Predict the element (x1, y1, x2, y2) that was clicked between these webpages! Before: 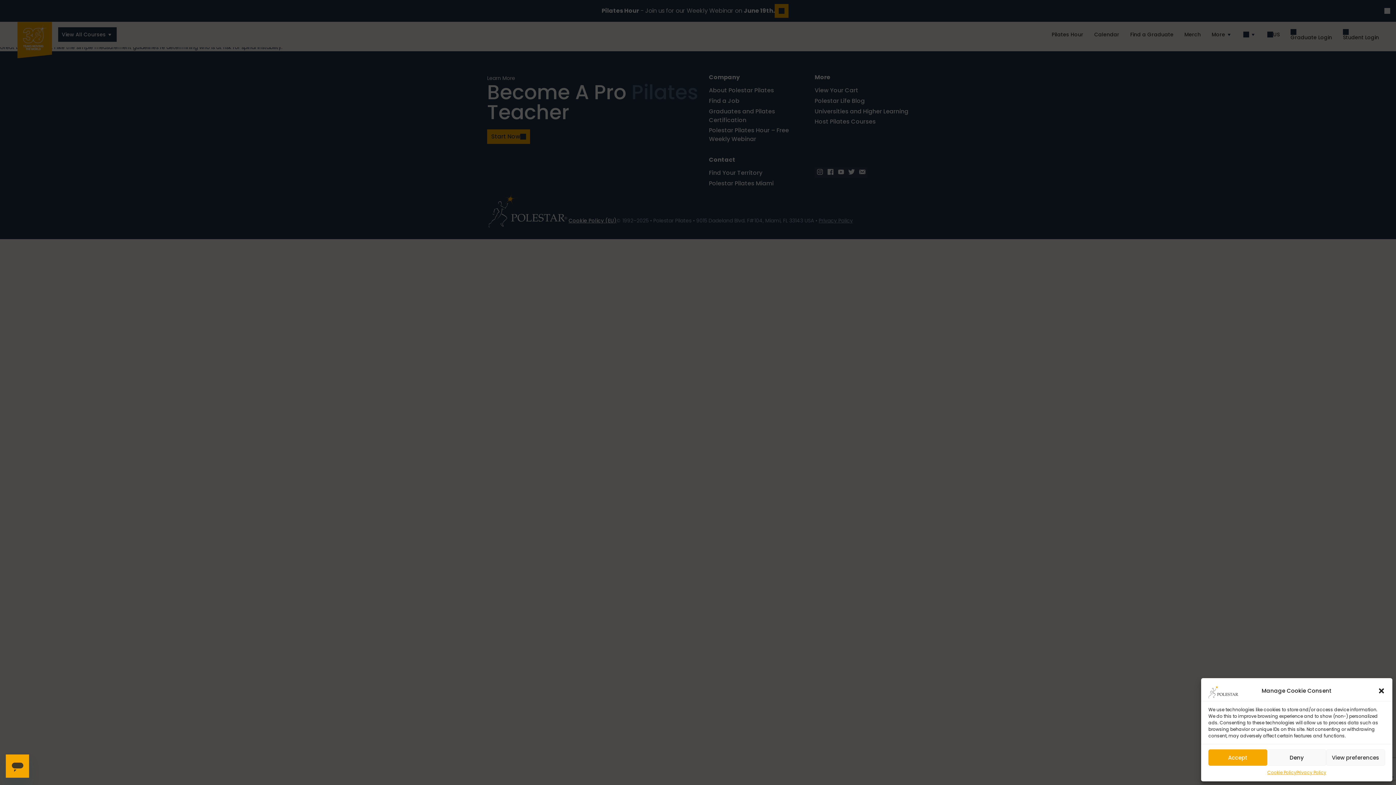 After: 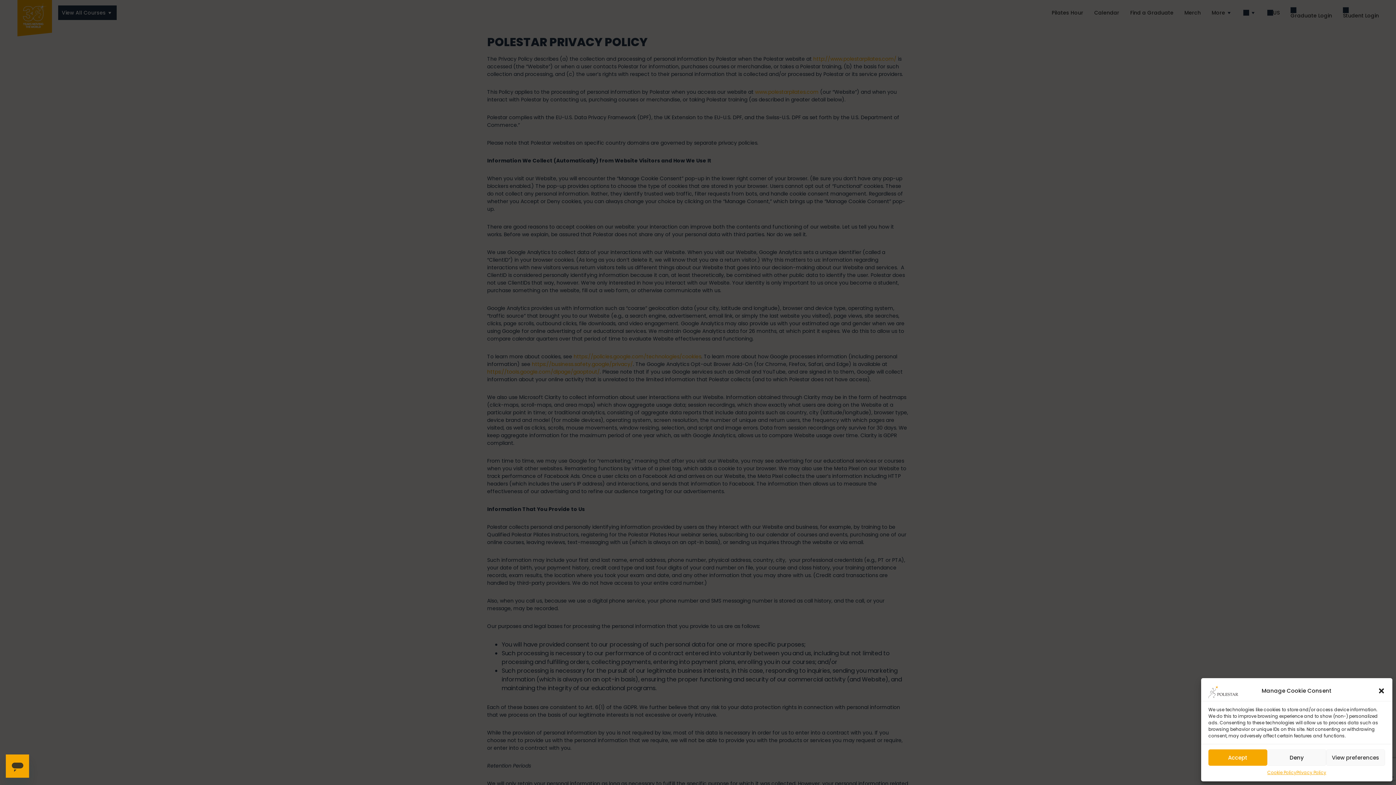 Action: bbox: (1296, 769, 1326, 776) label: Privacy Policy